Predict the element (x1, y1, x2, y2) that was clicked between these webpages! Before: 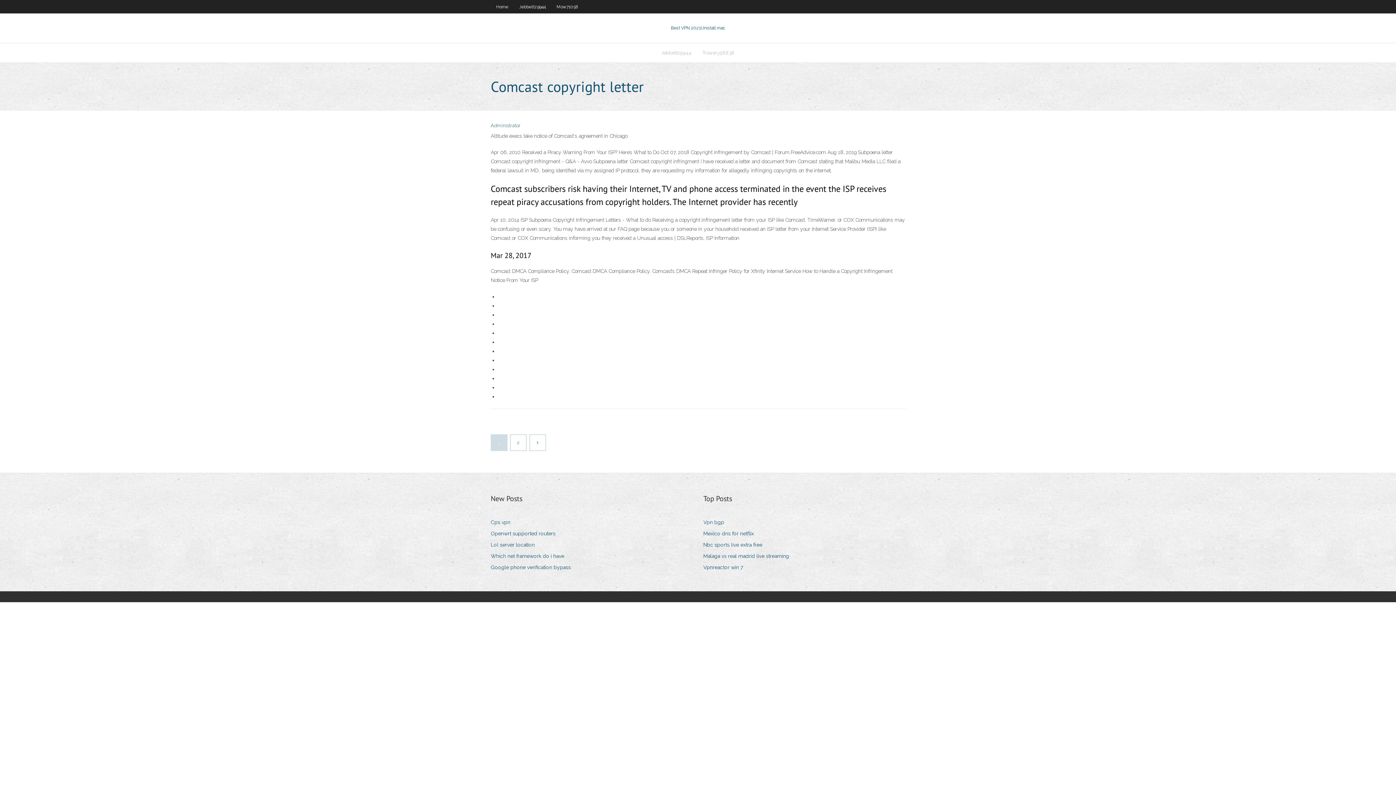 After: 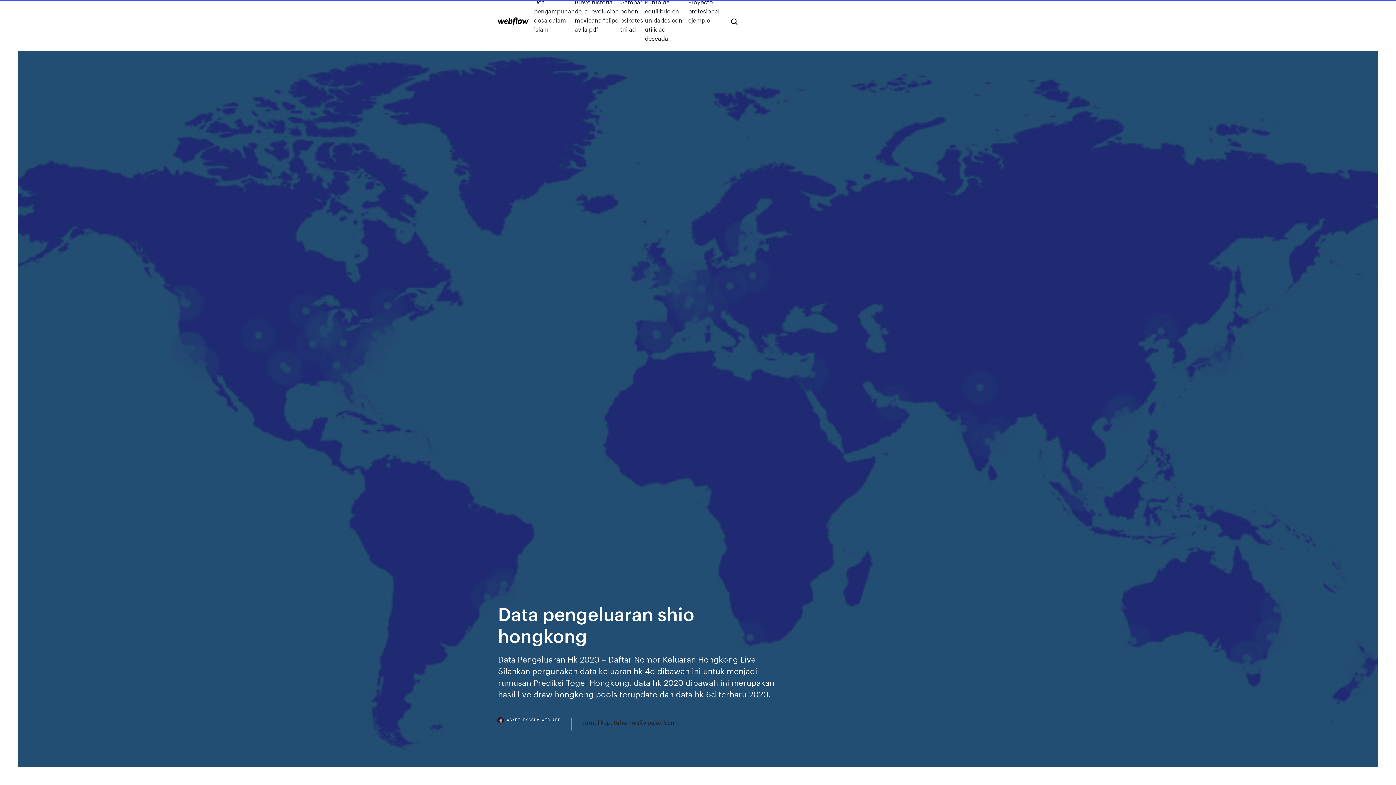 Action: label: Nbc sports live extra free bbox: (703, 540, 767, 550)